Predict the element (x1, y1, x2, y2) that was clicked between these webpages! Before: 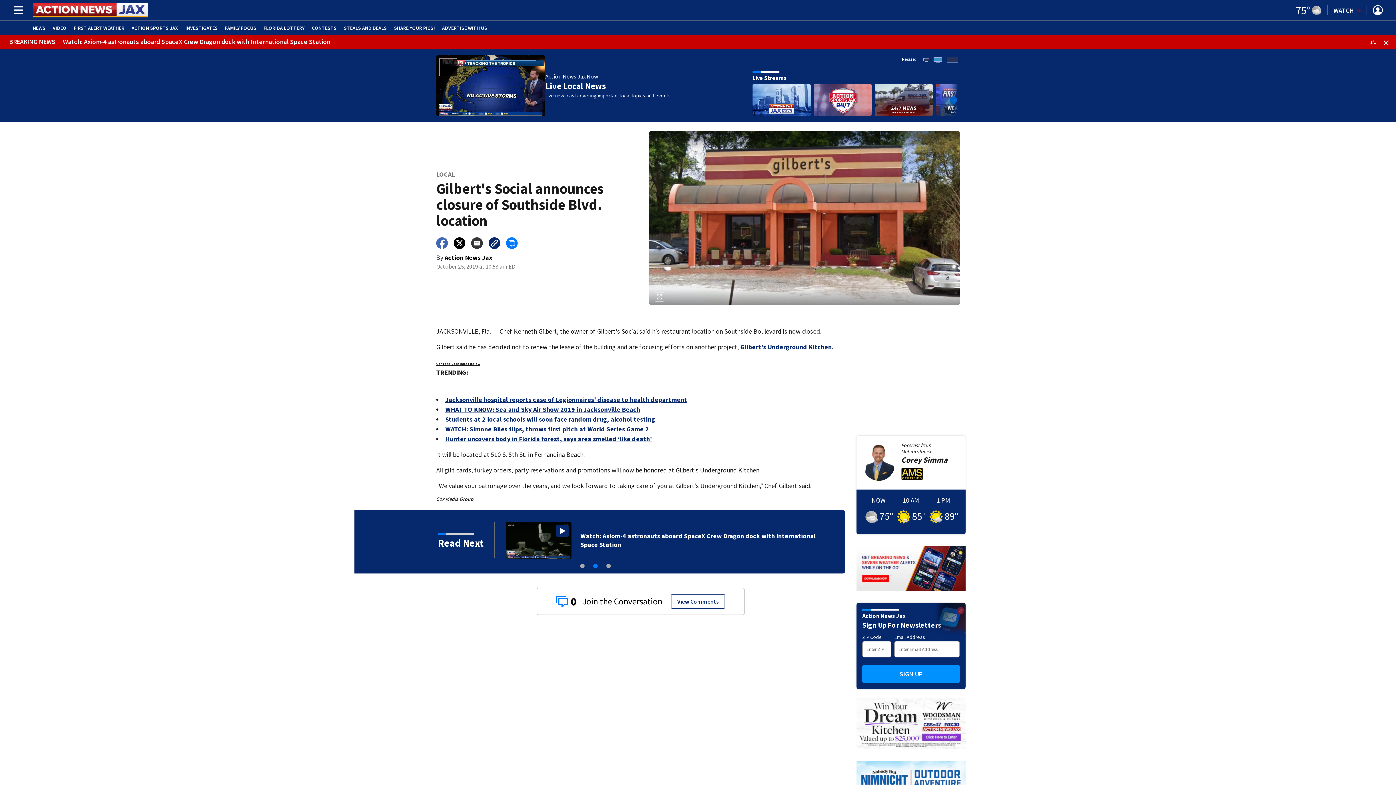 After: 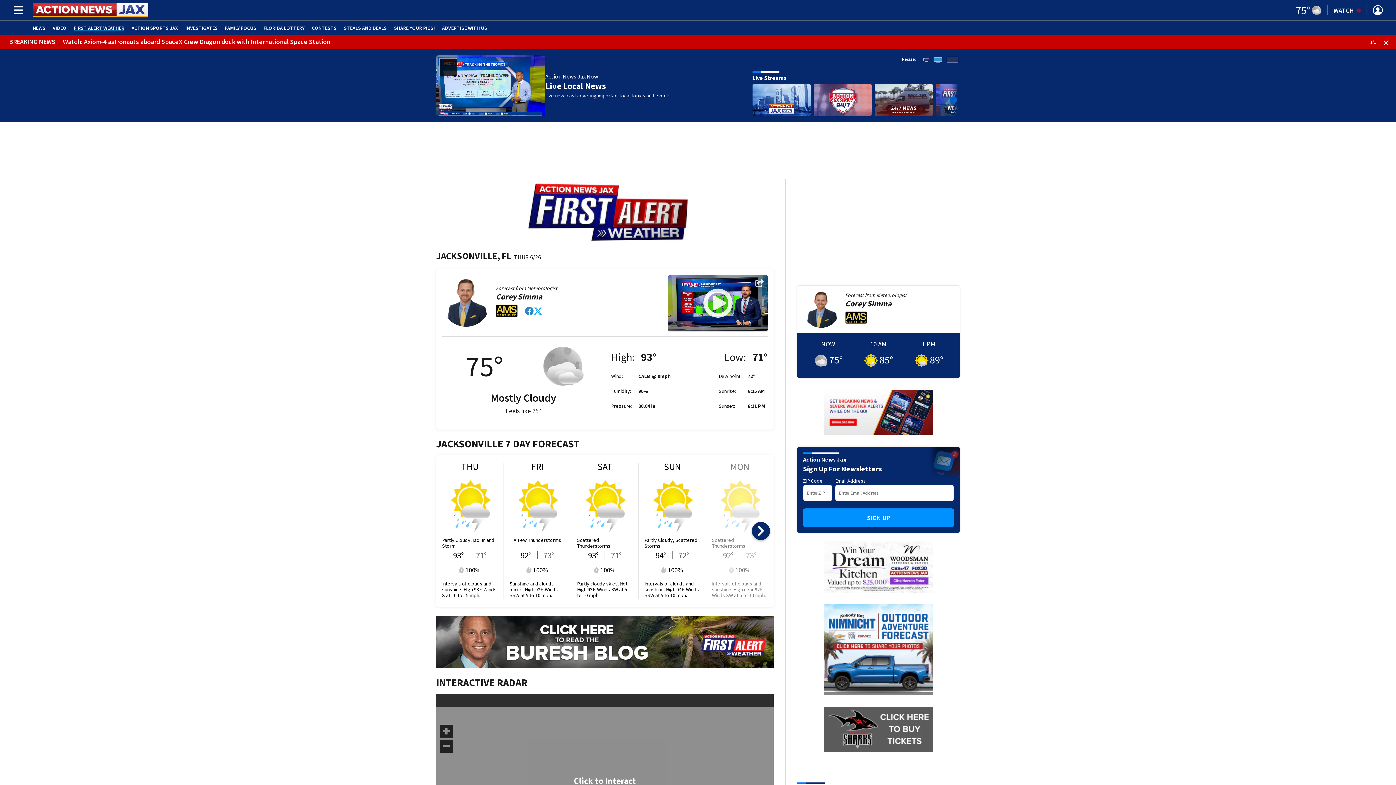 Action: bbox: (1296, 2, 1322, 18) label: 75
°